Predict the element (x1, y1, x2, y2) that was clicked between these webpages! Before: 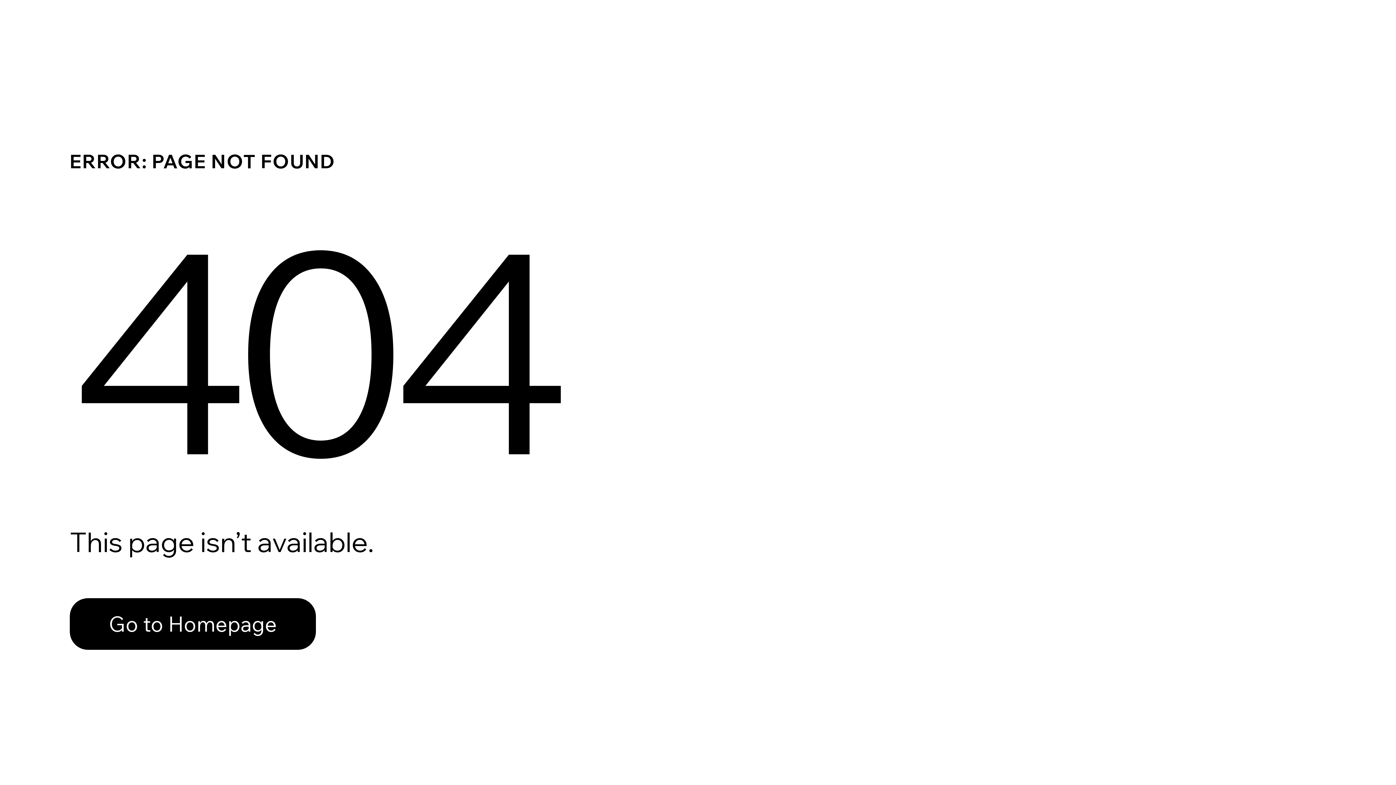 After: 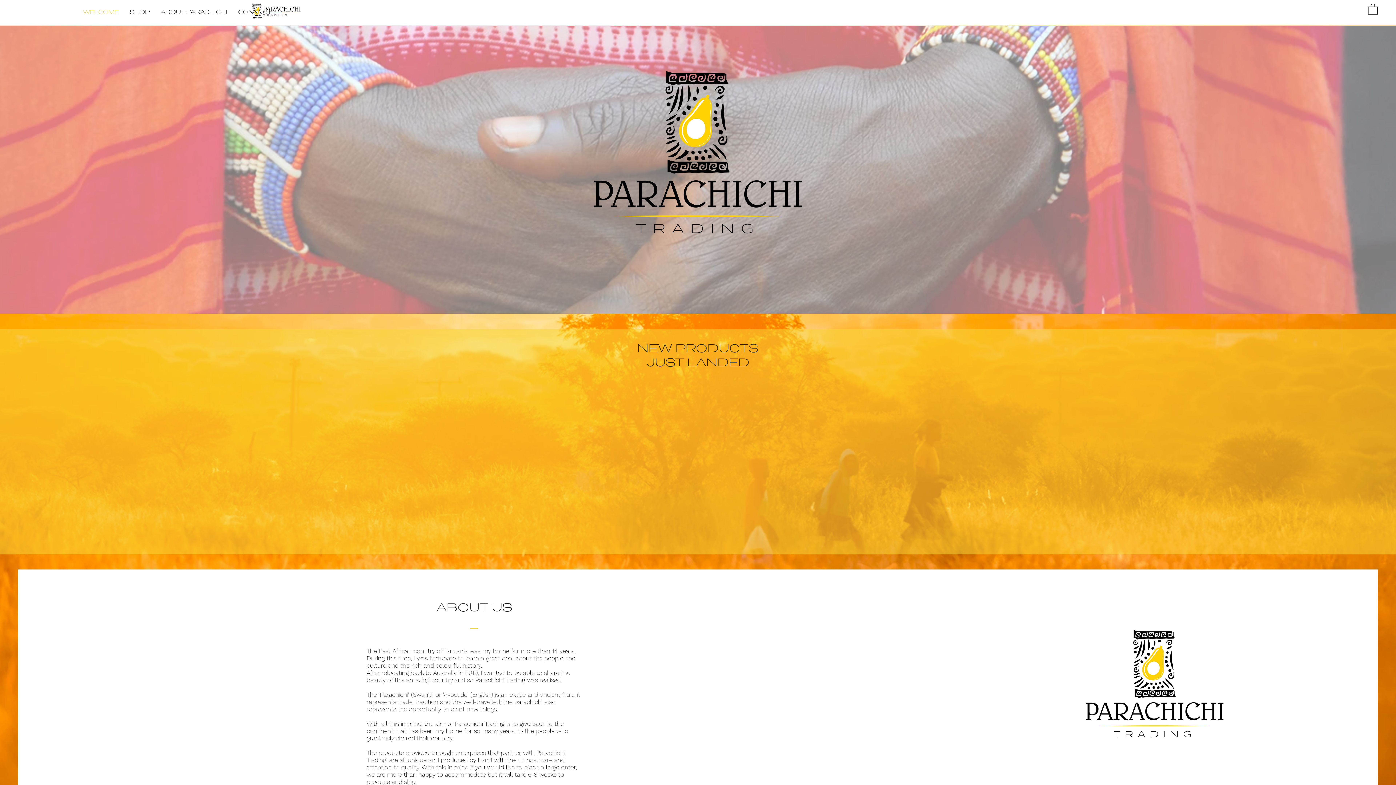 Action: bbox: (69, 582, 768, 659) label: Go to Homepage